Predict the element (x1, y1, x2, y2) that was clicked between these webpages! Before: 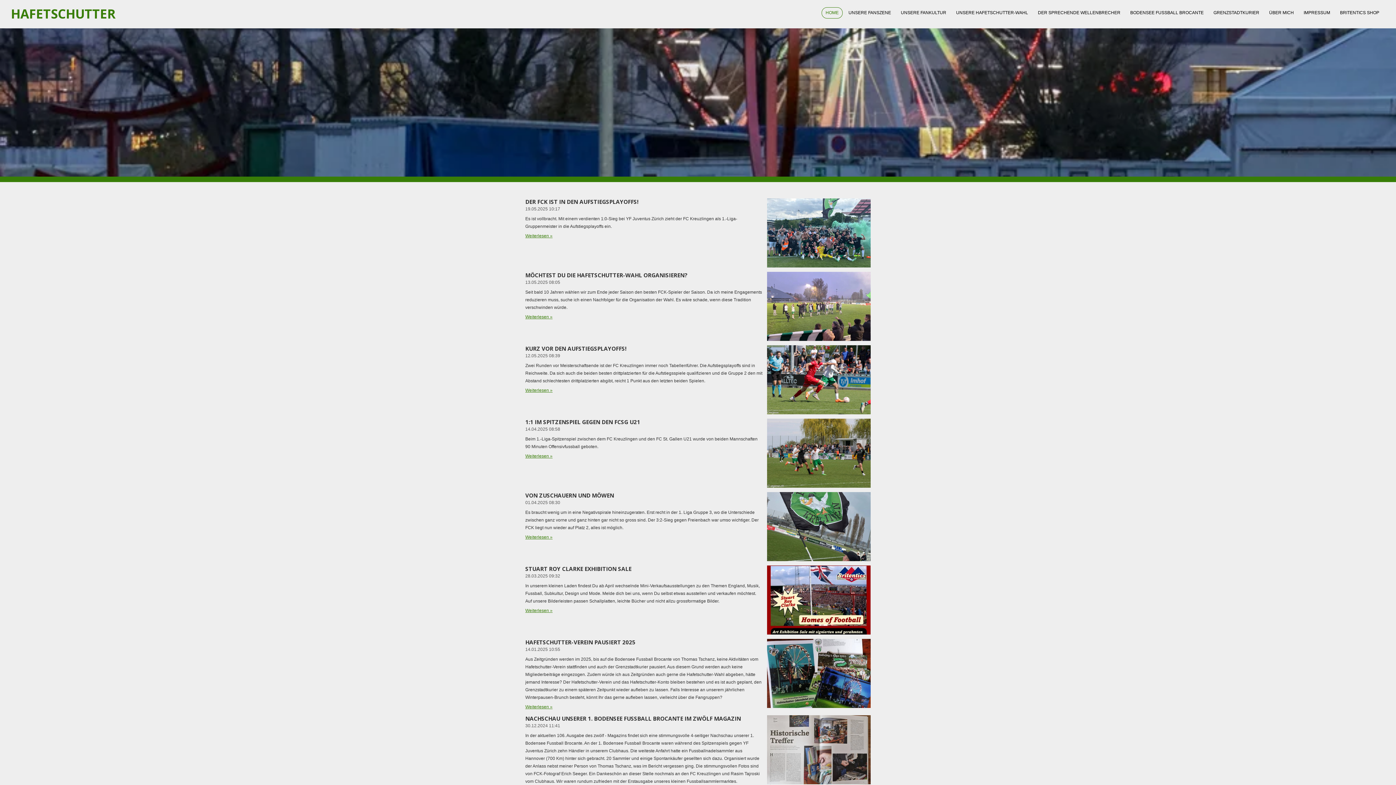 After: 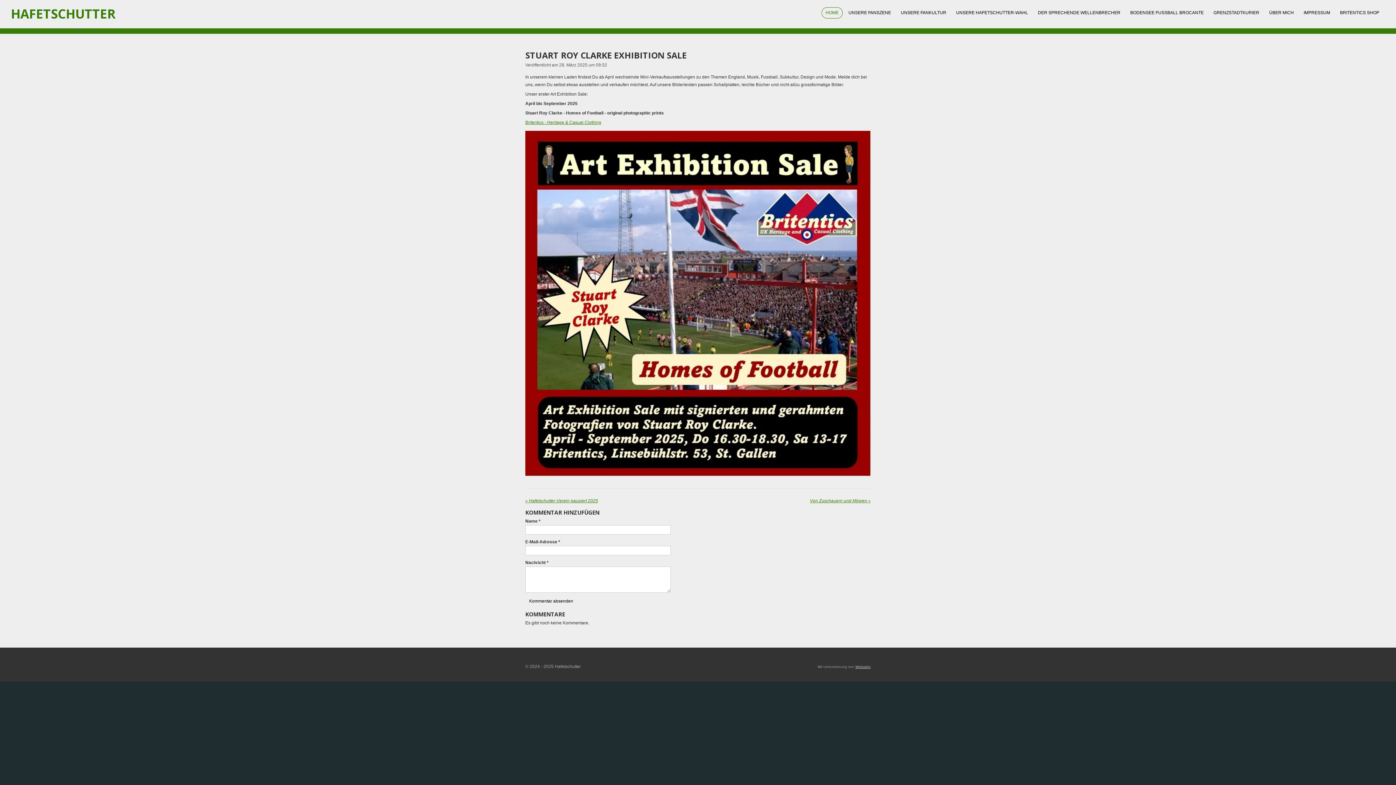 Action: bbox: (767, 565, 870, 634)